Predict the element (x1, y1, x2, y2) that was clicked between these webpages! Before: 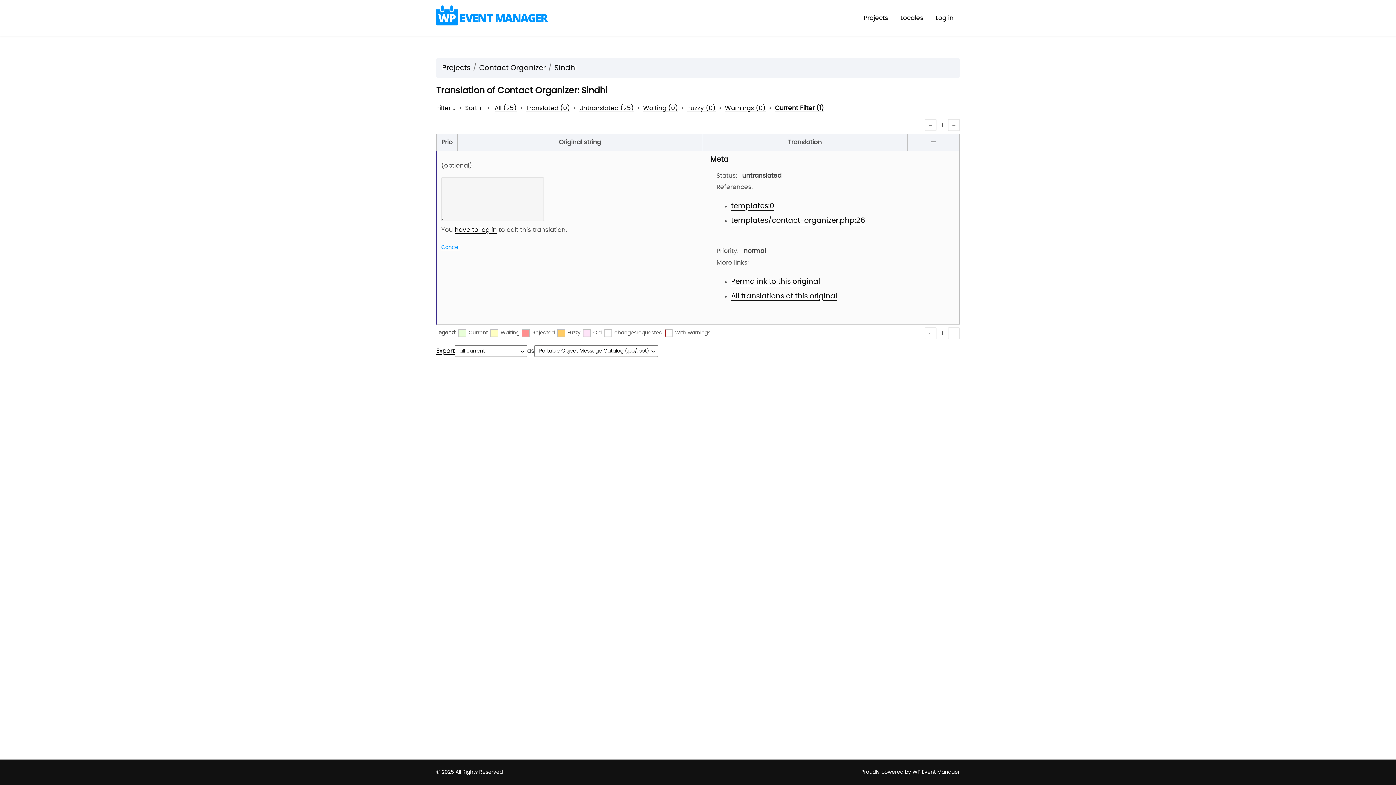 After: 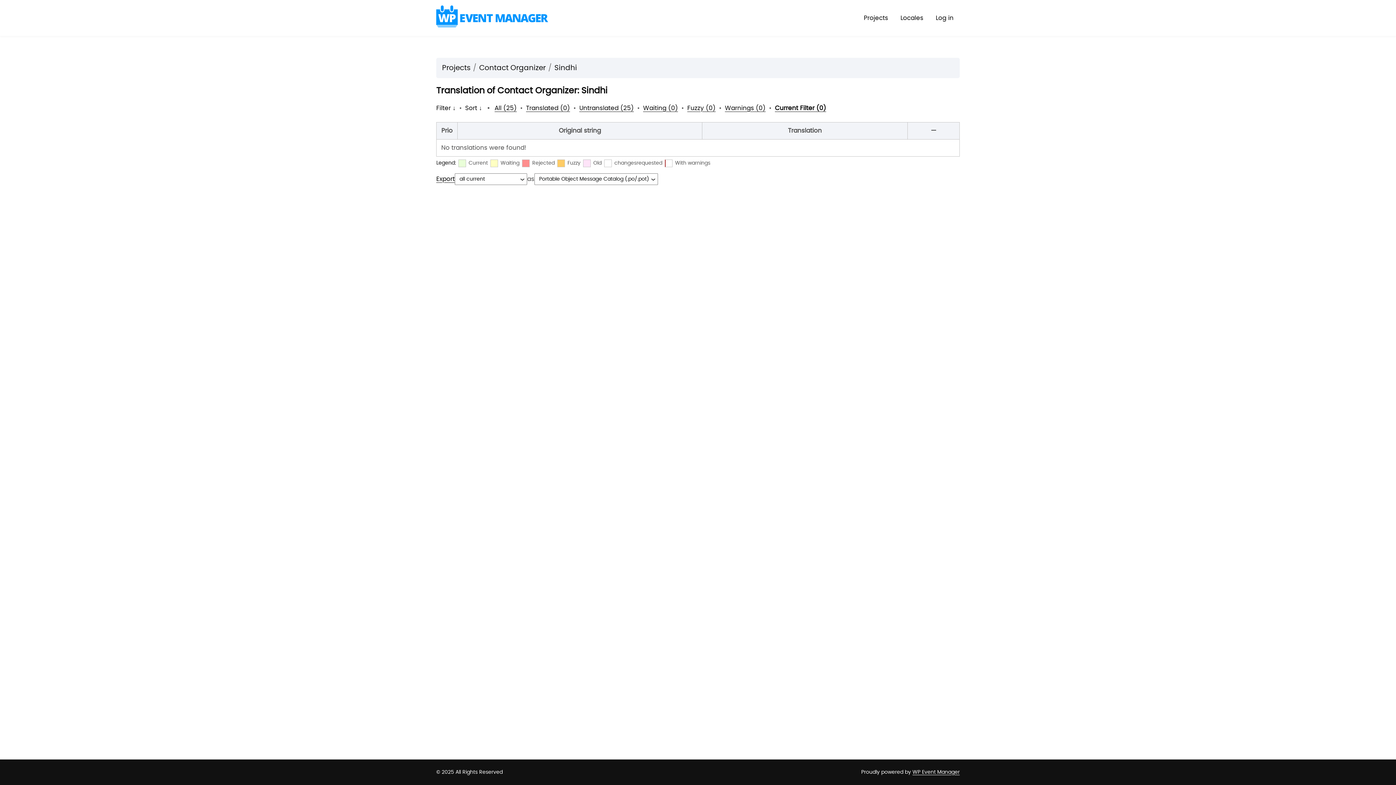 Action: label: All translations of this original bbox: (731, 292, 837, 299)